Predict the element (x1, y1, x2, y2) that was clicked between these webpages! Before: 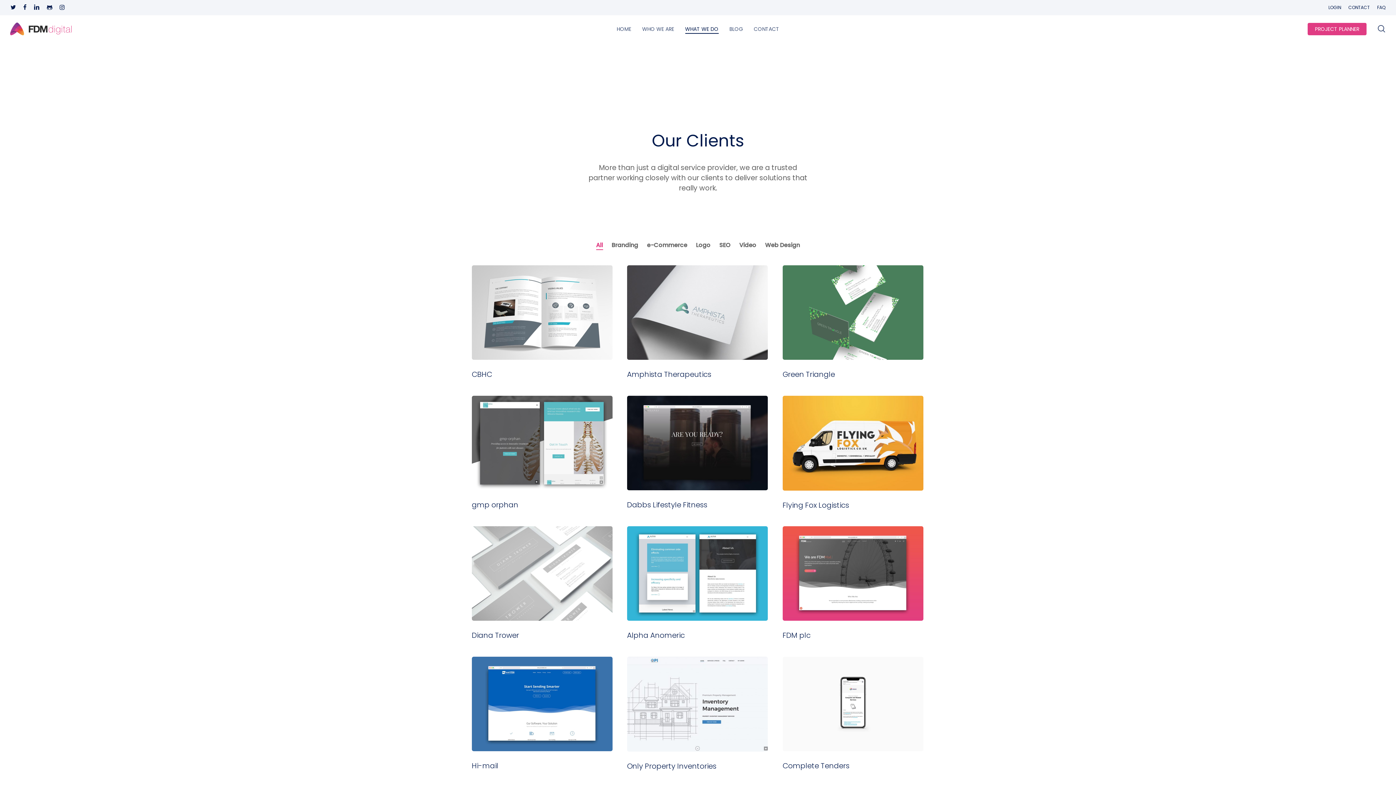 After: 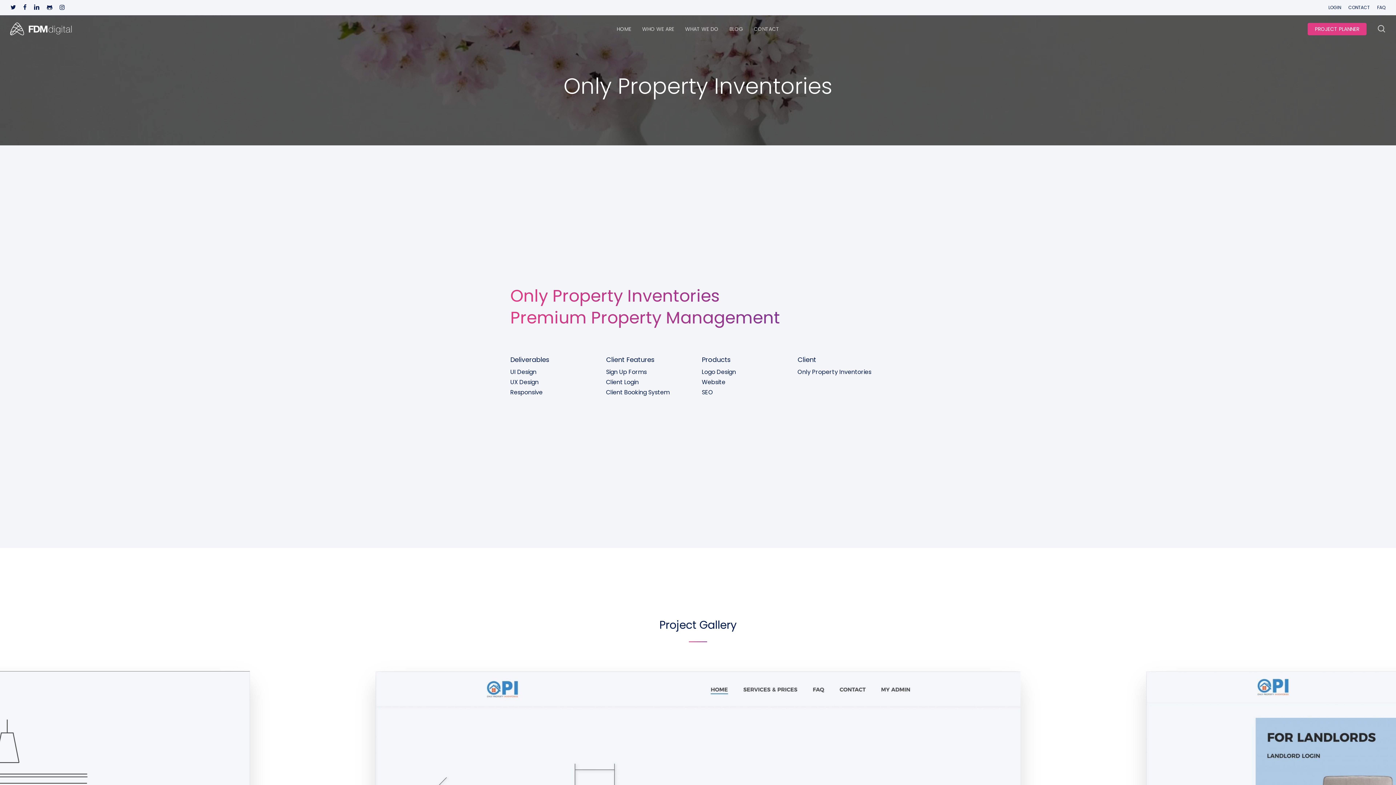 Action: bbox: (627, 657, 768, 773)